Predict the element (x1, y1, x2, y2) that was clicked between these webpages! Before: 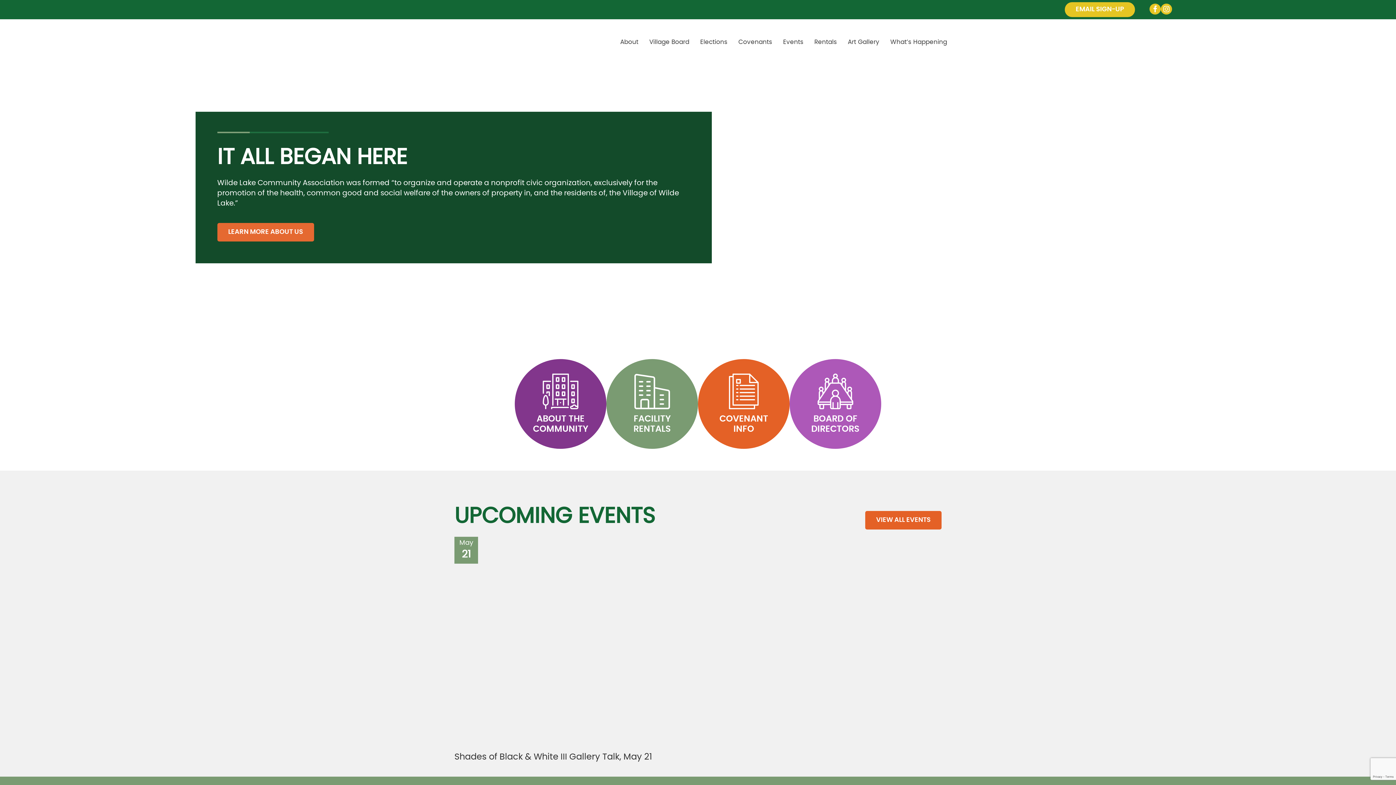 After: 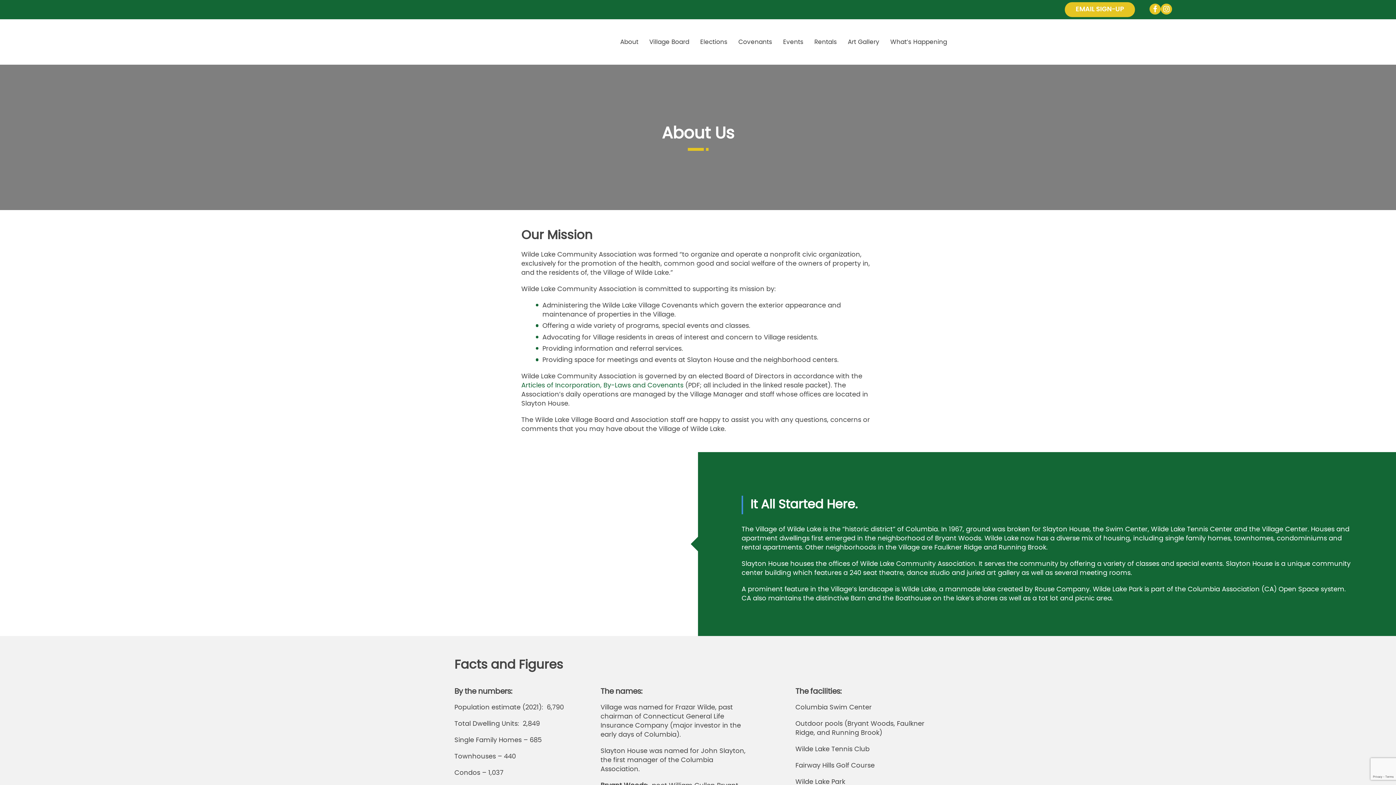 Action: label: About bbox: (614, 19, 644, 64)